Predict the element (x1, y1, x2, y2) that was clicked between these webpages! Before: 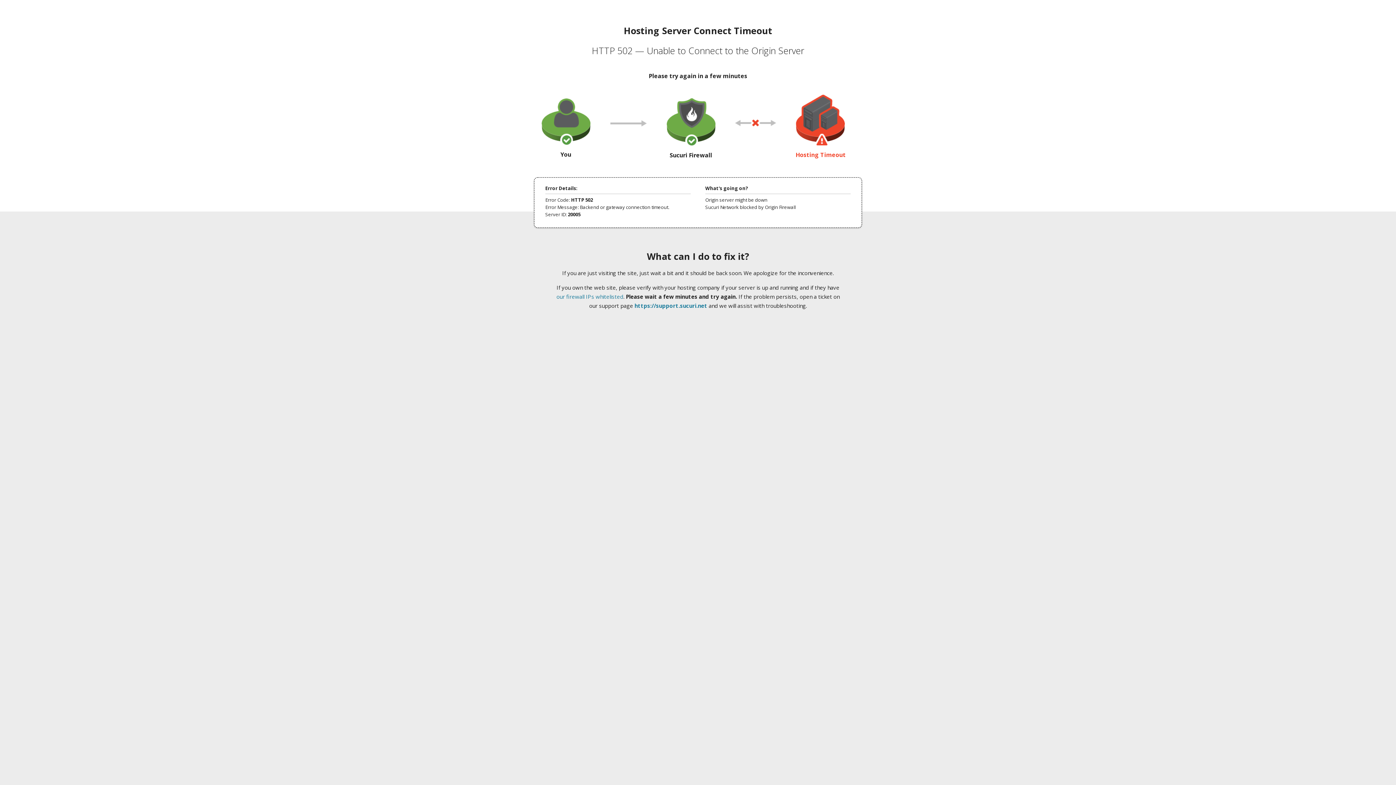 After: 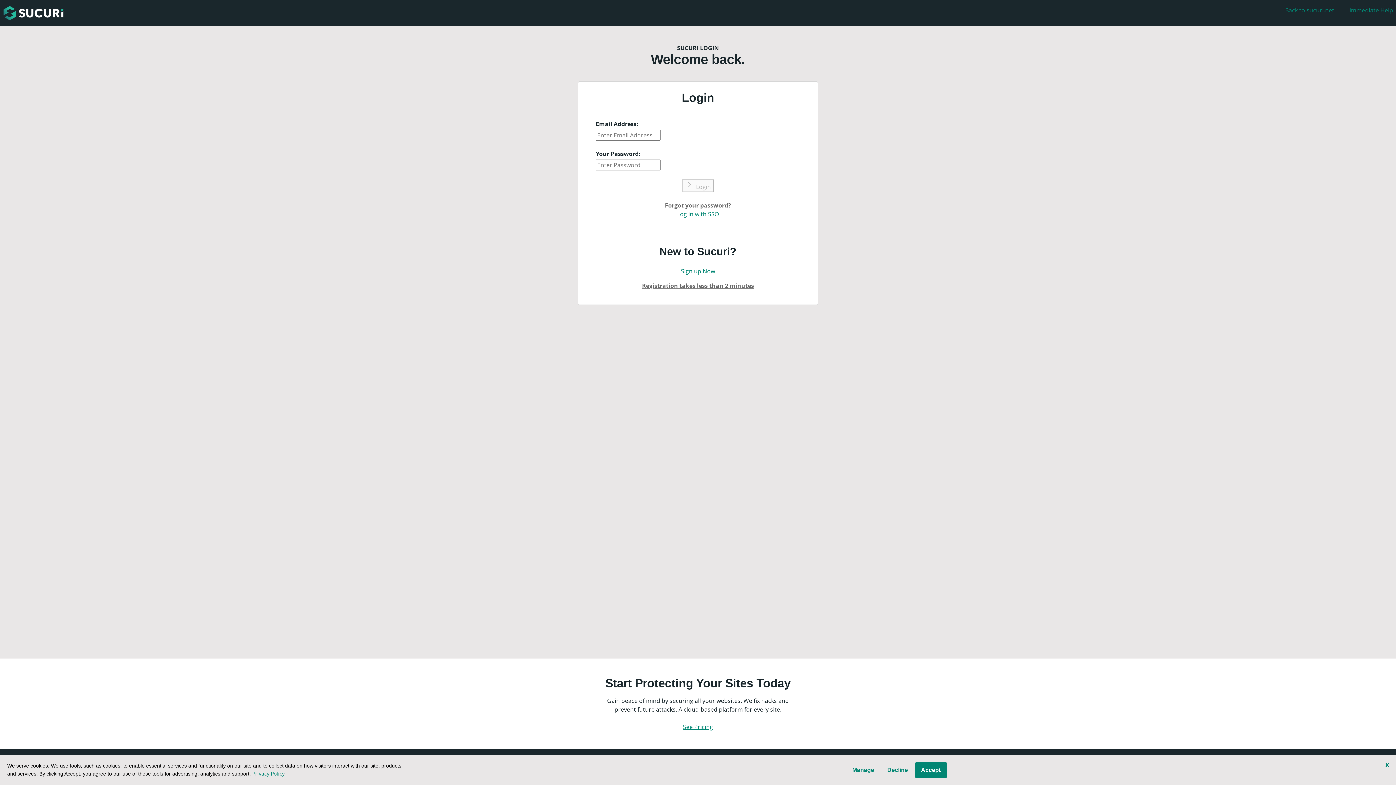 Action: bbox: (634, 302, 707, 309) label: https://support.sucuri.net